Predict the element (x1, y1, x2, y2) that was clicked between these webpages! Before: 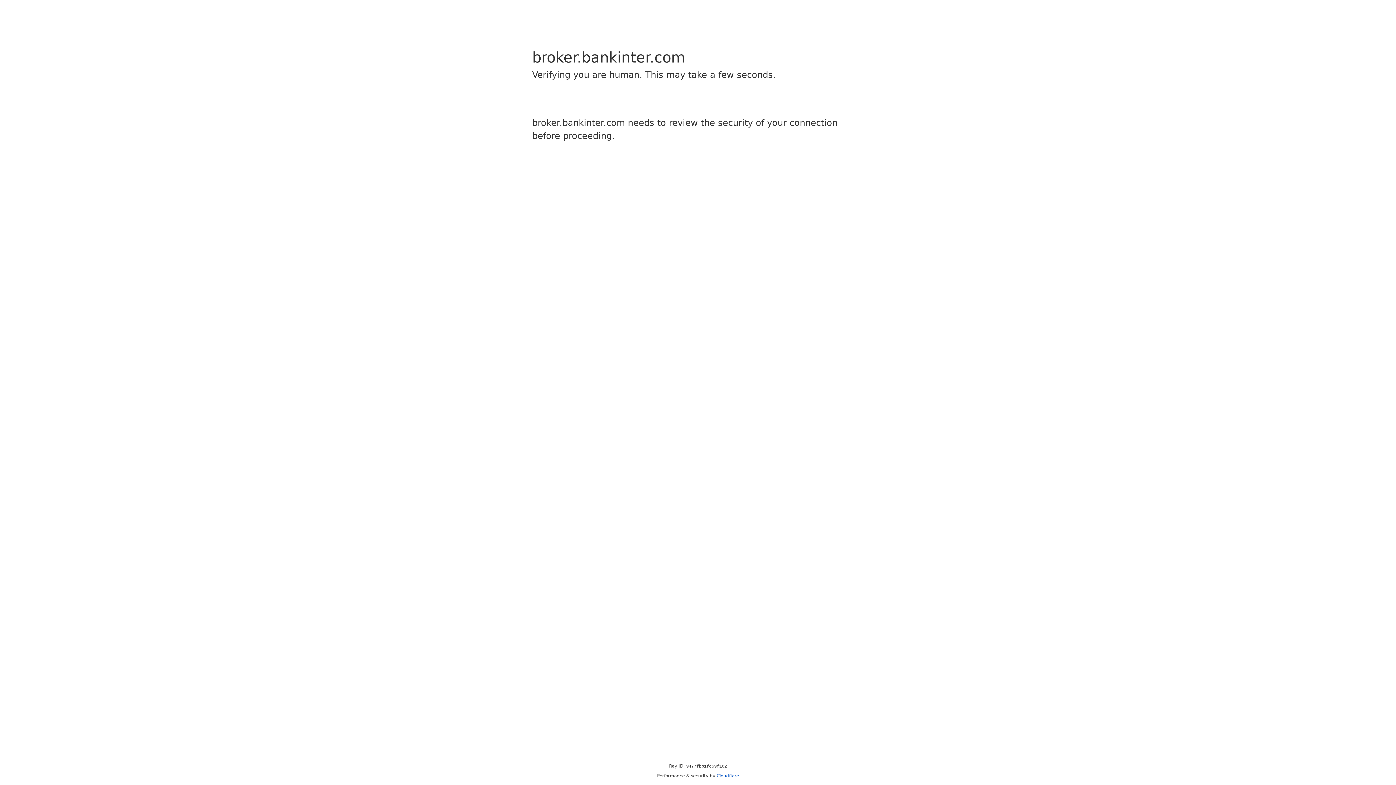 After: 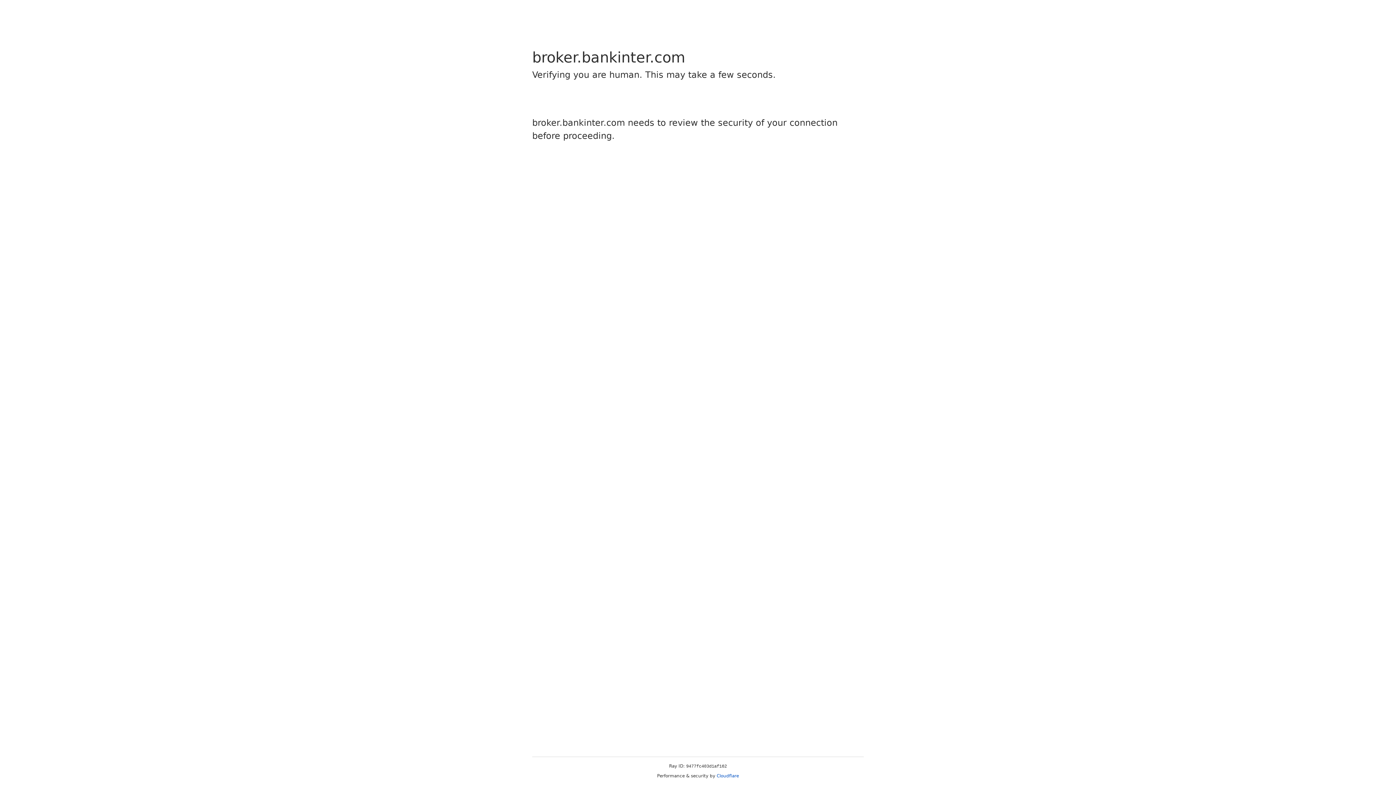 Action: bbox: (716, 773, 739, 778) label: Cloudflare